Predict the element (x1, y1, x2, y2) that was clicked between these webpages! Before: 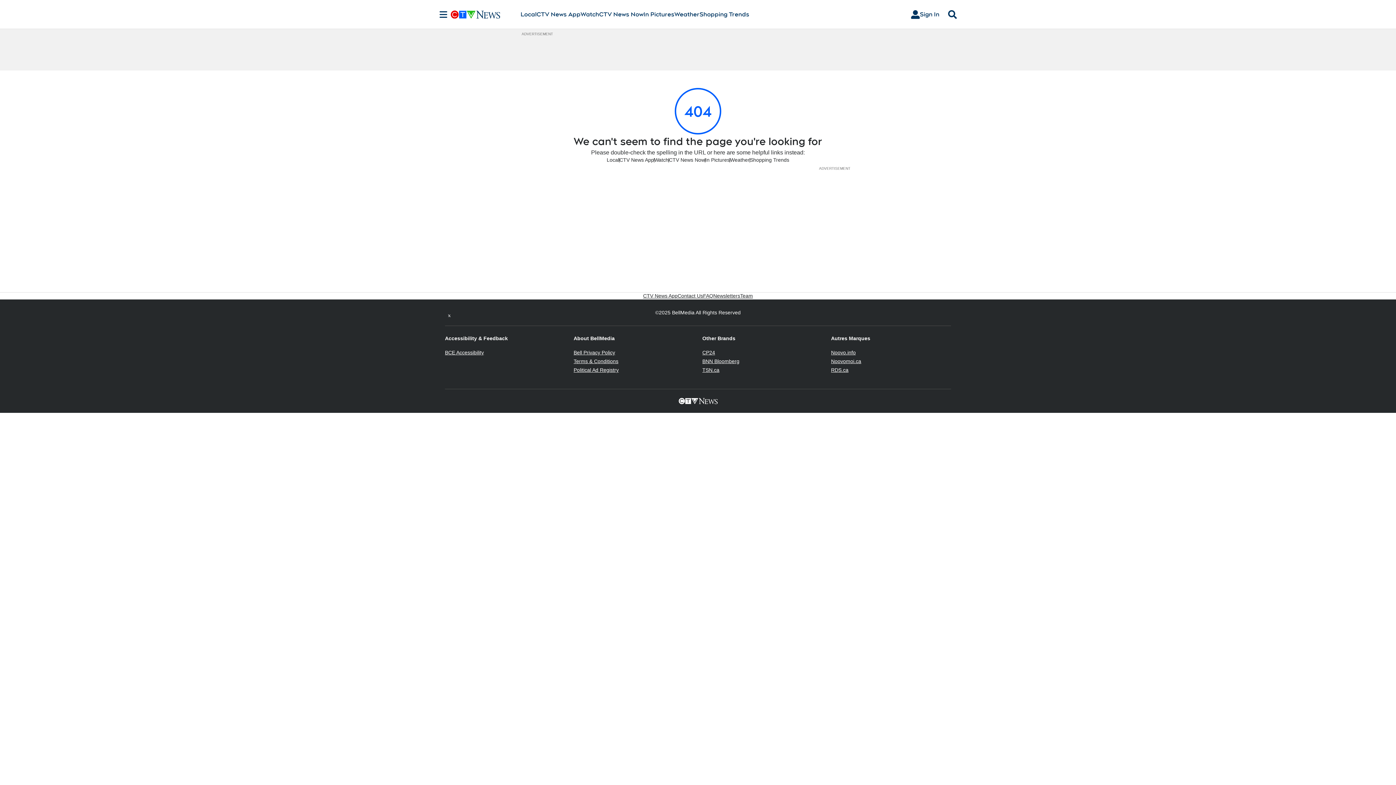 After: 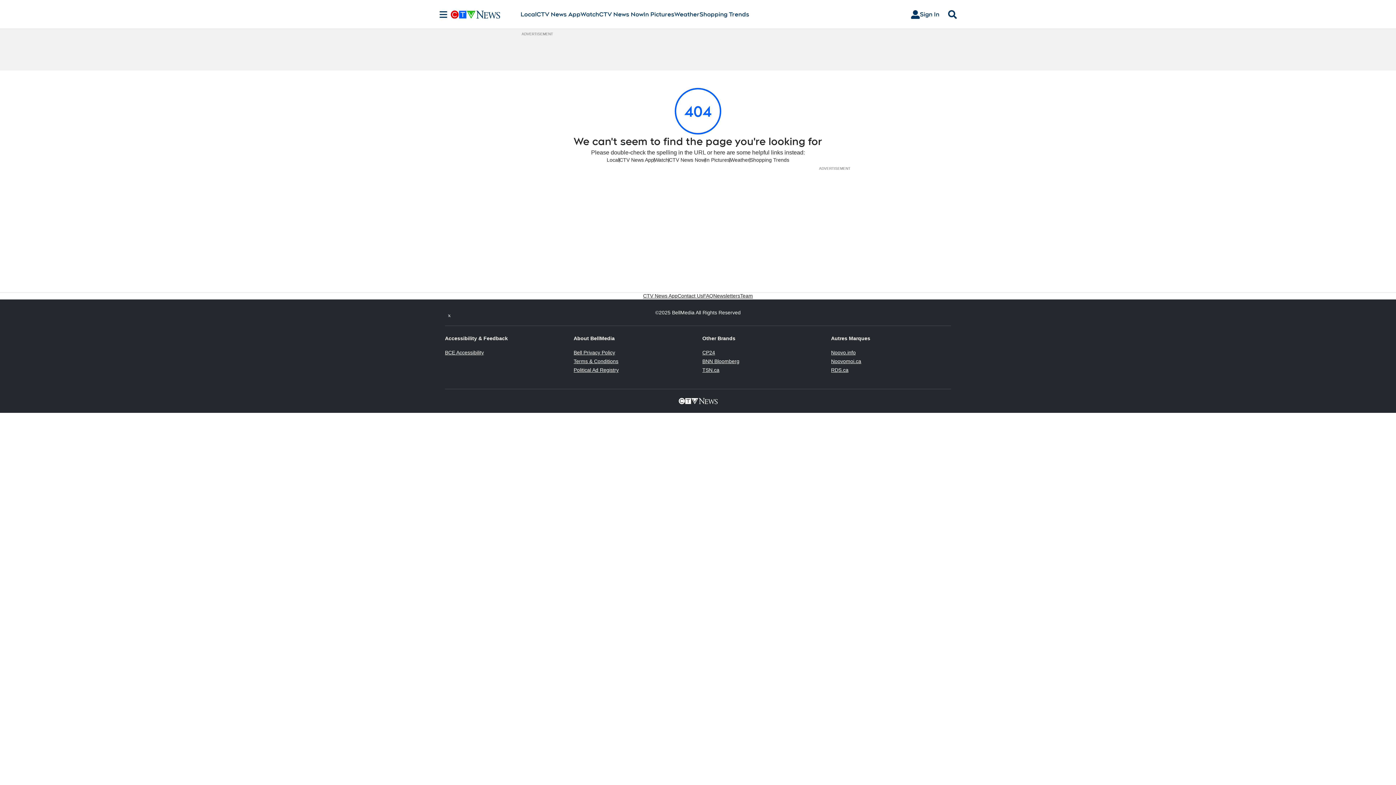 Action: label: Terms & Conditions
Opens in new window bbox: (573, 358, 618, 364)